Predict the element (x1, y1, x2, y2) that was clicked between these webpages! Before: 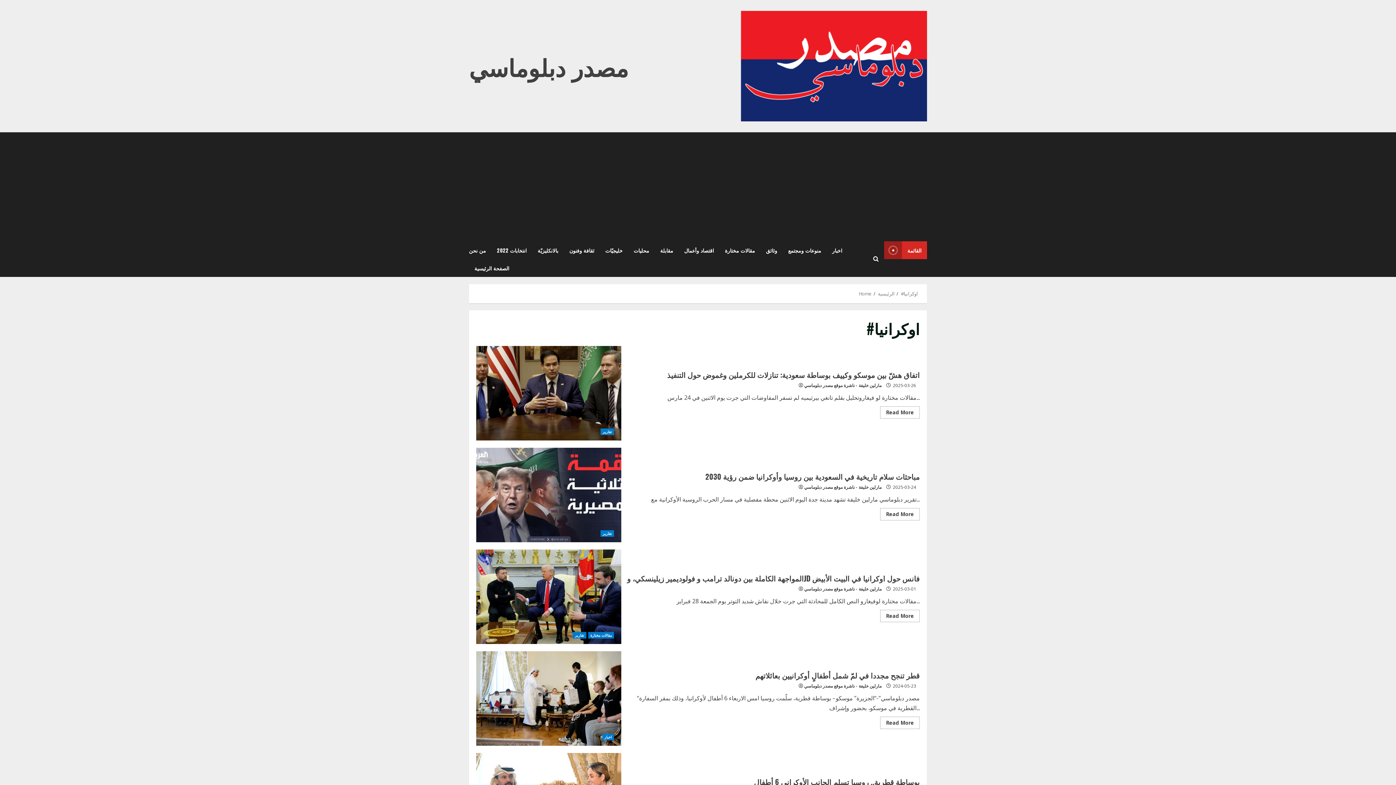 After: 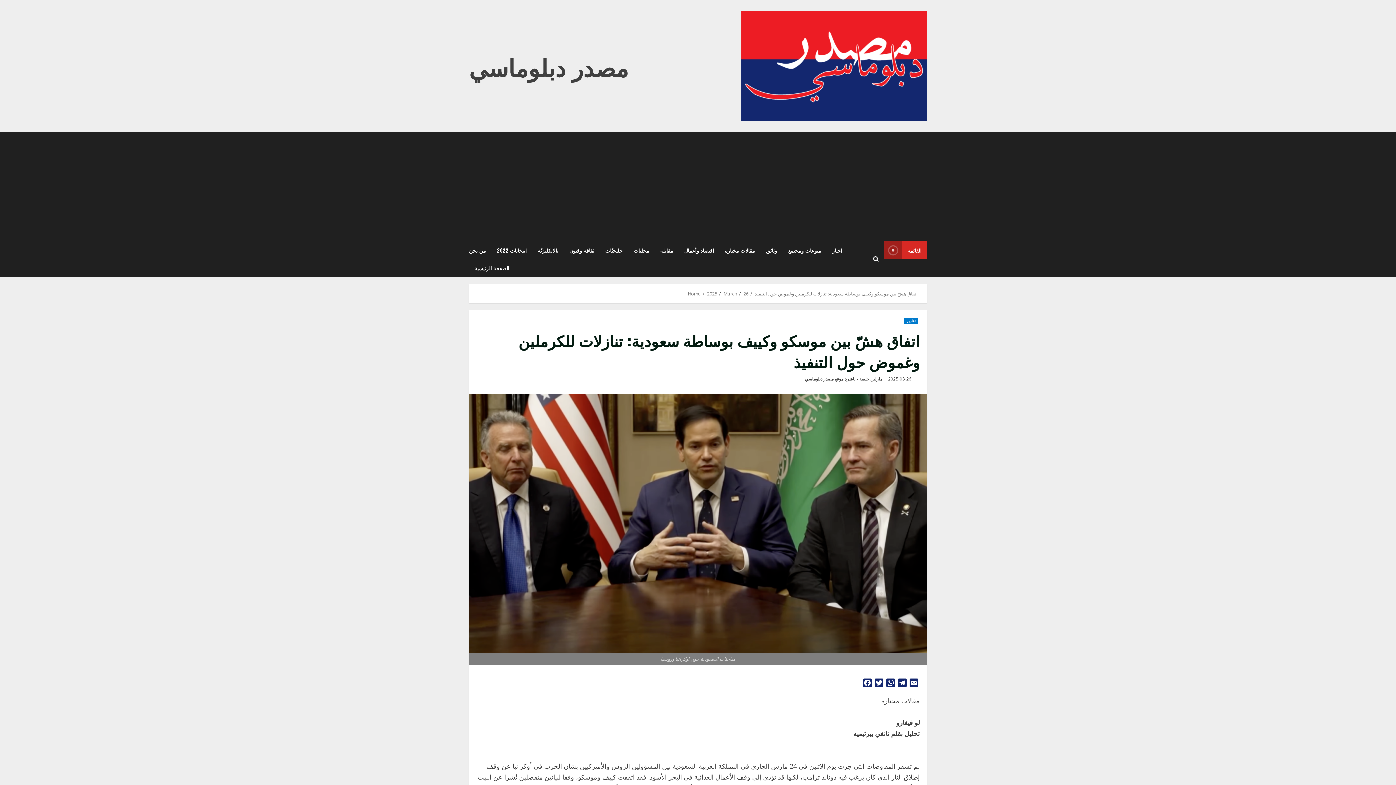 Action: label: اتفاق هشّ بين موسكو وكييف بوساطة سعودية: تنازلات للكرملين وغموض حول التنفيذ bbox: (476, 346, 621, 440)